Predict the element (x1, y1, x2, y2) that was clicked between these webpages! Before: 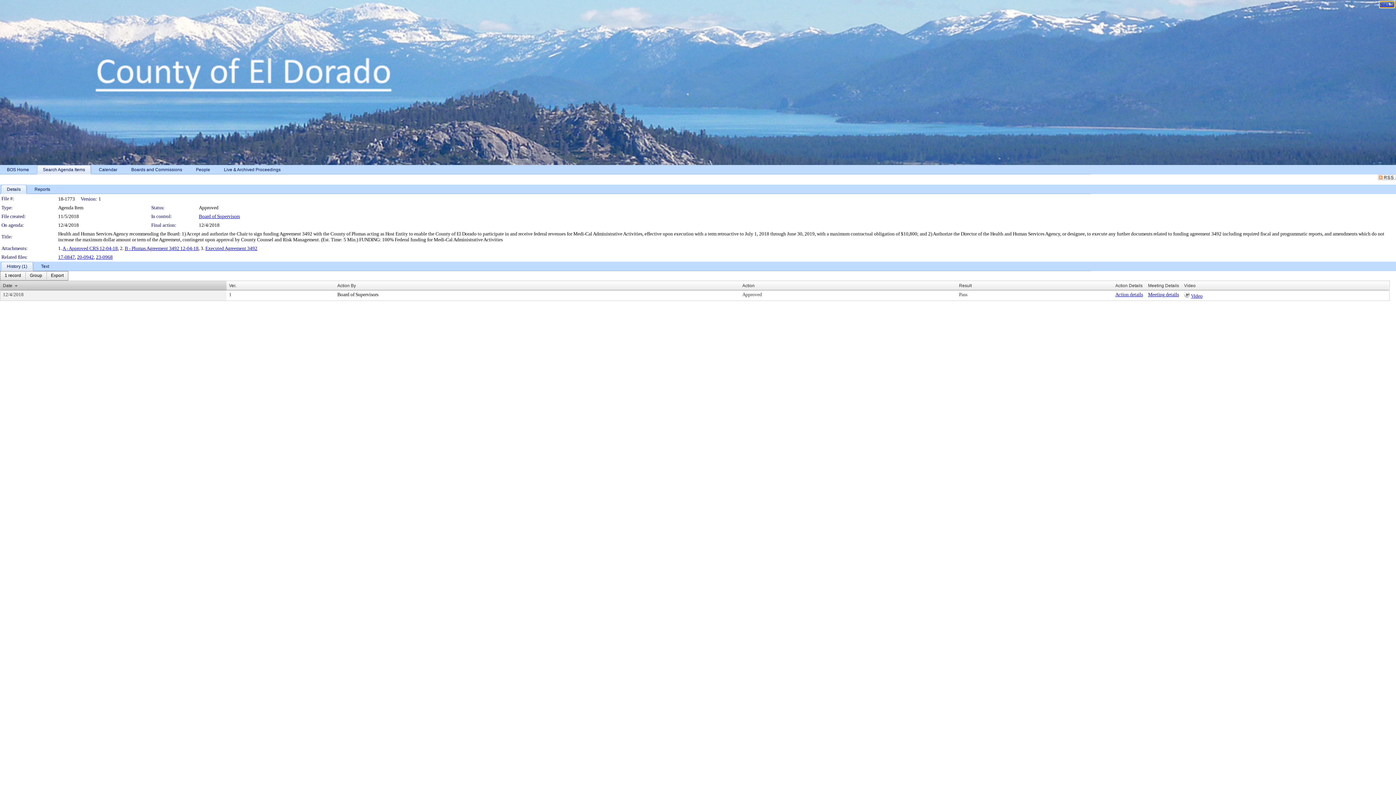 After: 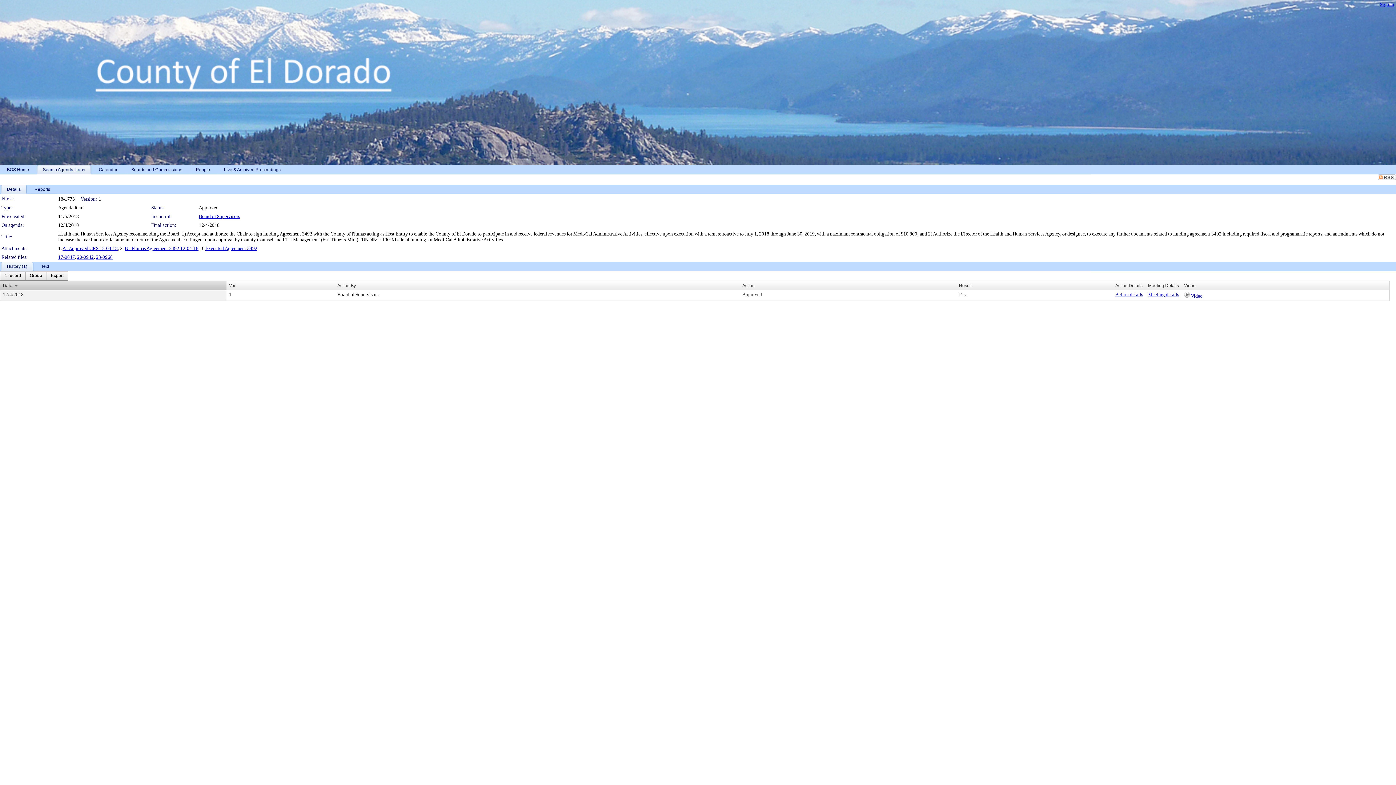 Action: bbox: (205, 245, 257, 251) label: Executed Agreement 3492